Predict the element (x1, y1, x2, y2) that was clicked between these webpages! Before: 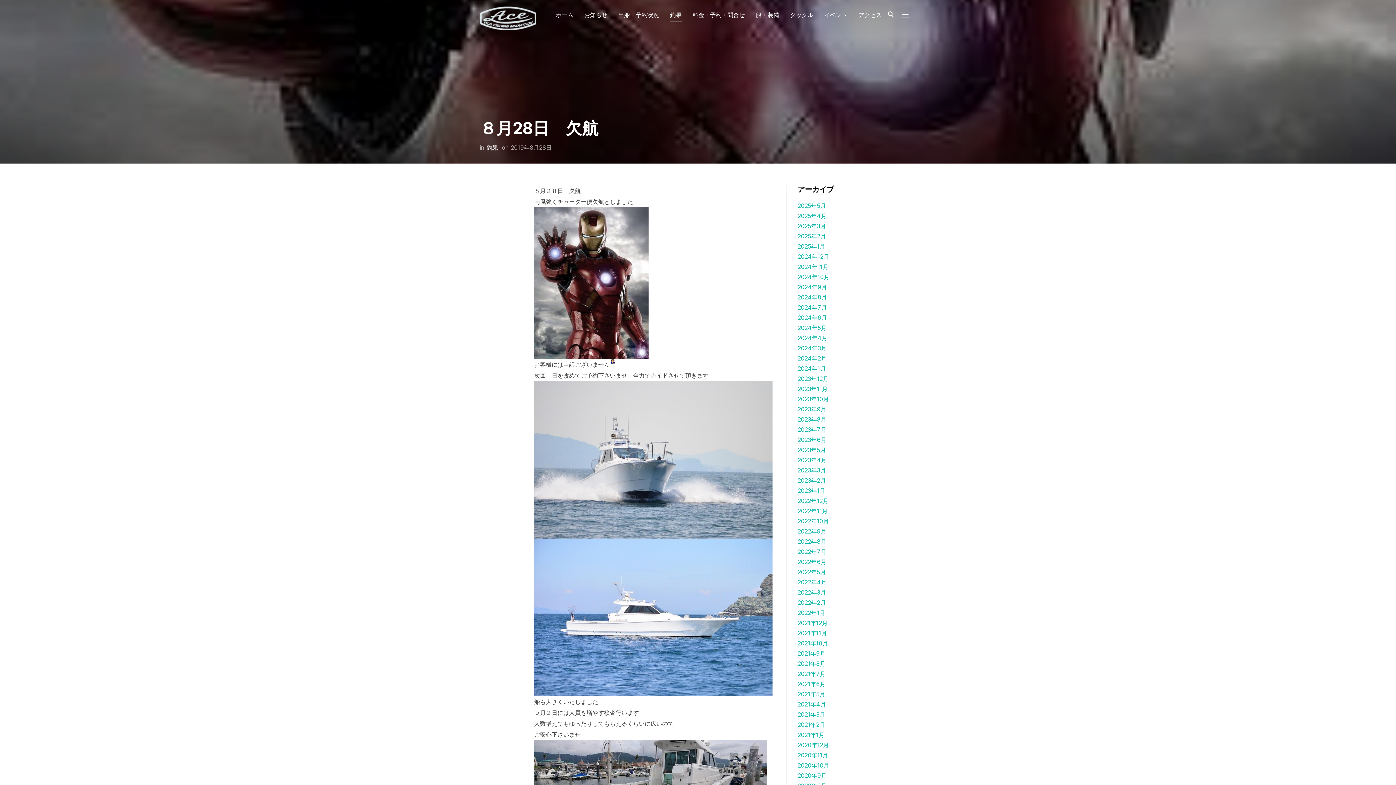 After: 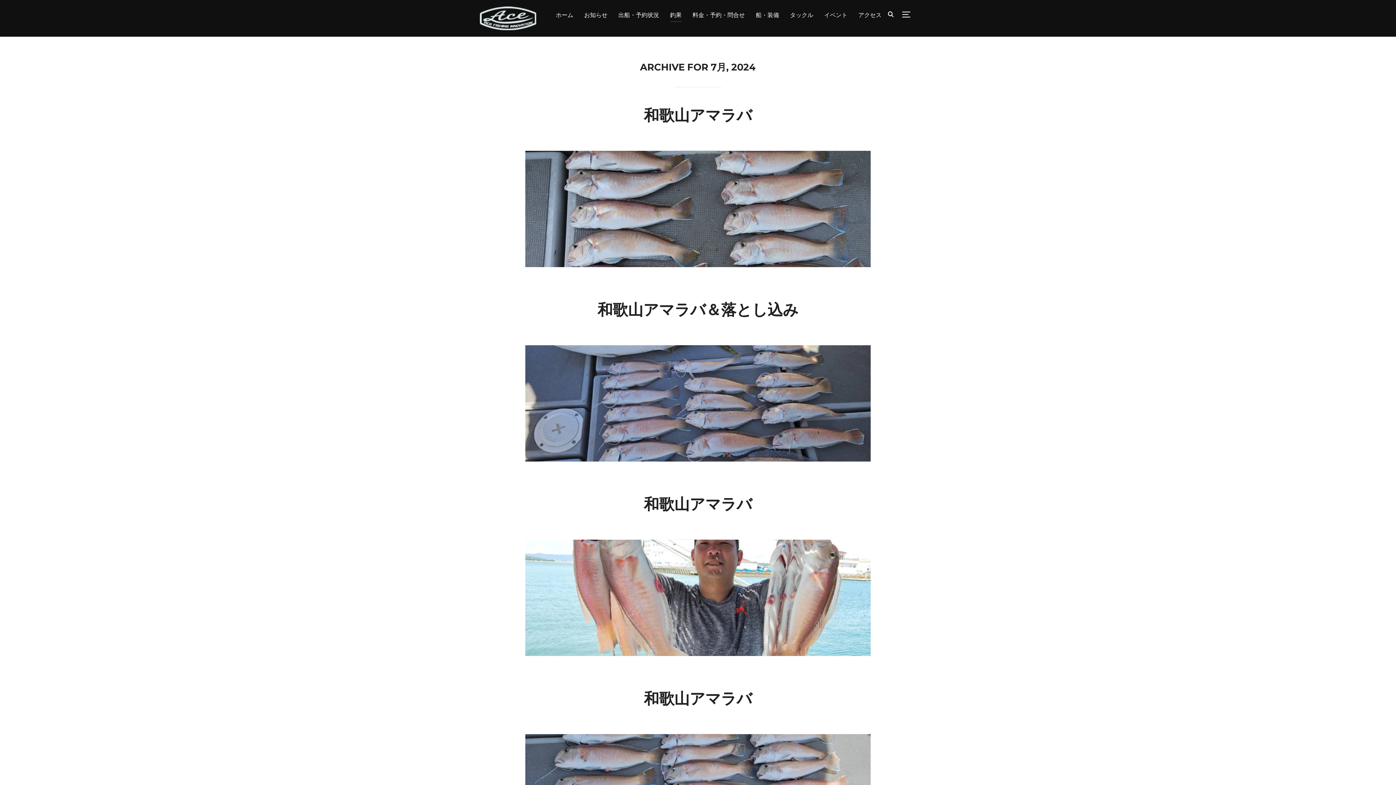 Action: bbox: (797, 304, 827, 311) label: 2024年7月